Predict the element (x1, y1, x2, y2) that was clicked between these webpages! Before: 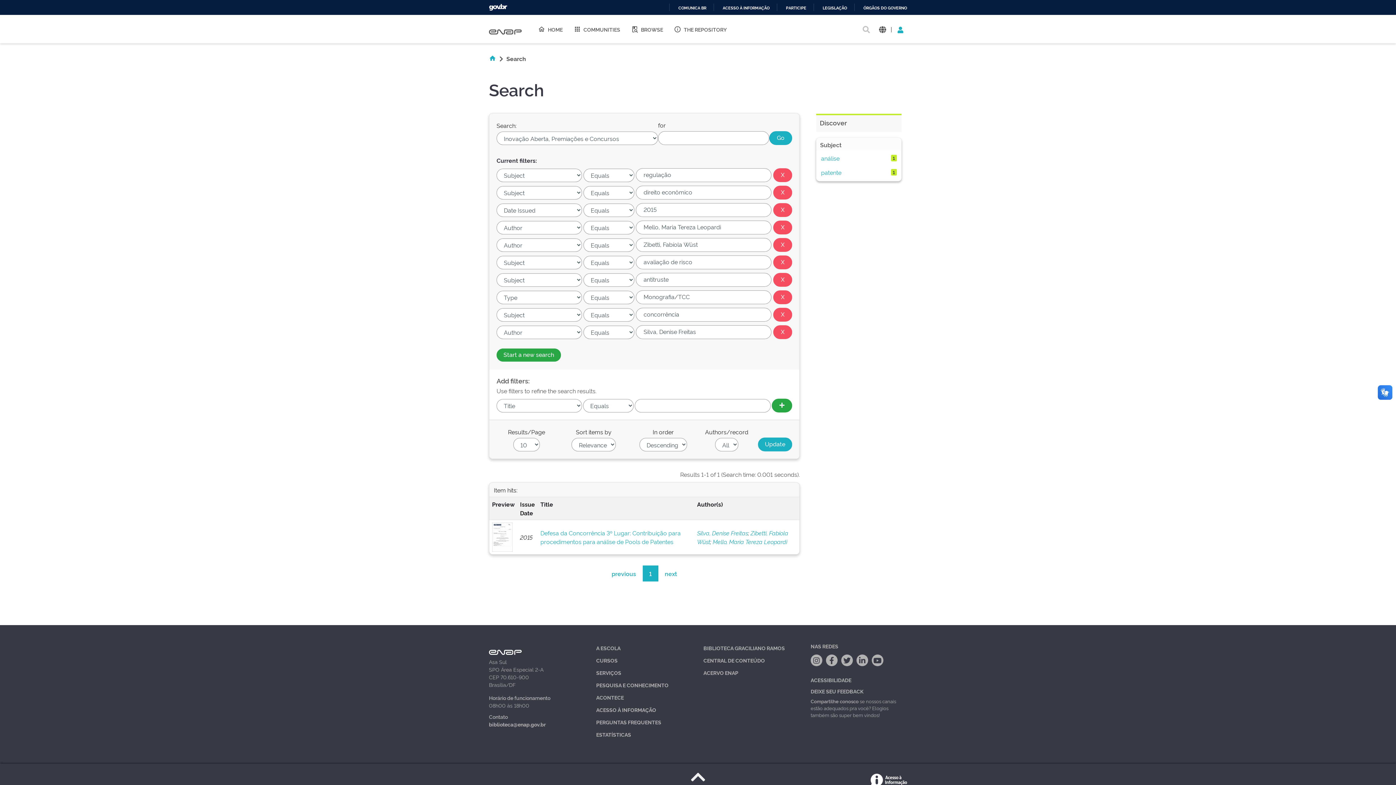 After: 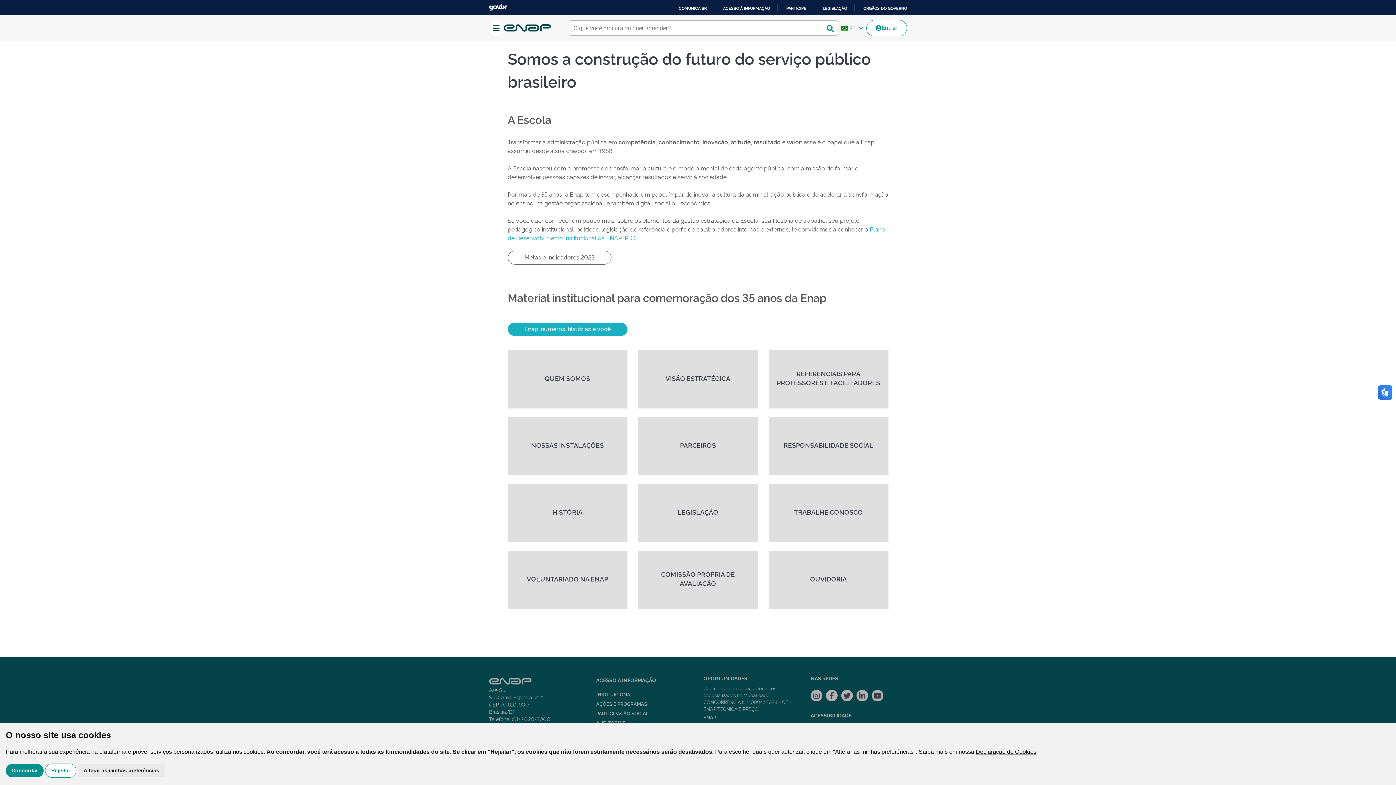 Action: label: A ESCOLA bbox: (596, 644, 620, 651)